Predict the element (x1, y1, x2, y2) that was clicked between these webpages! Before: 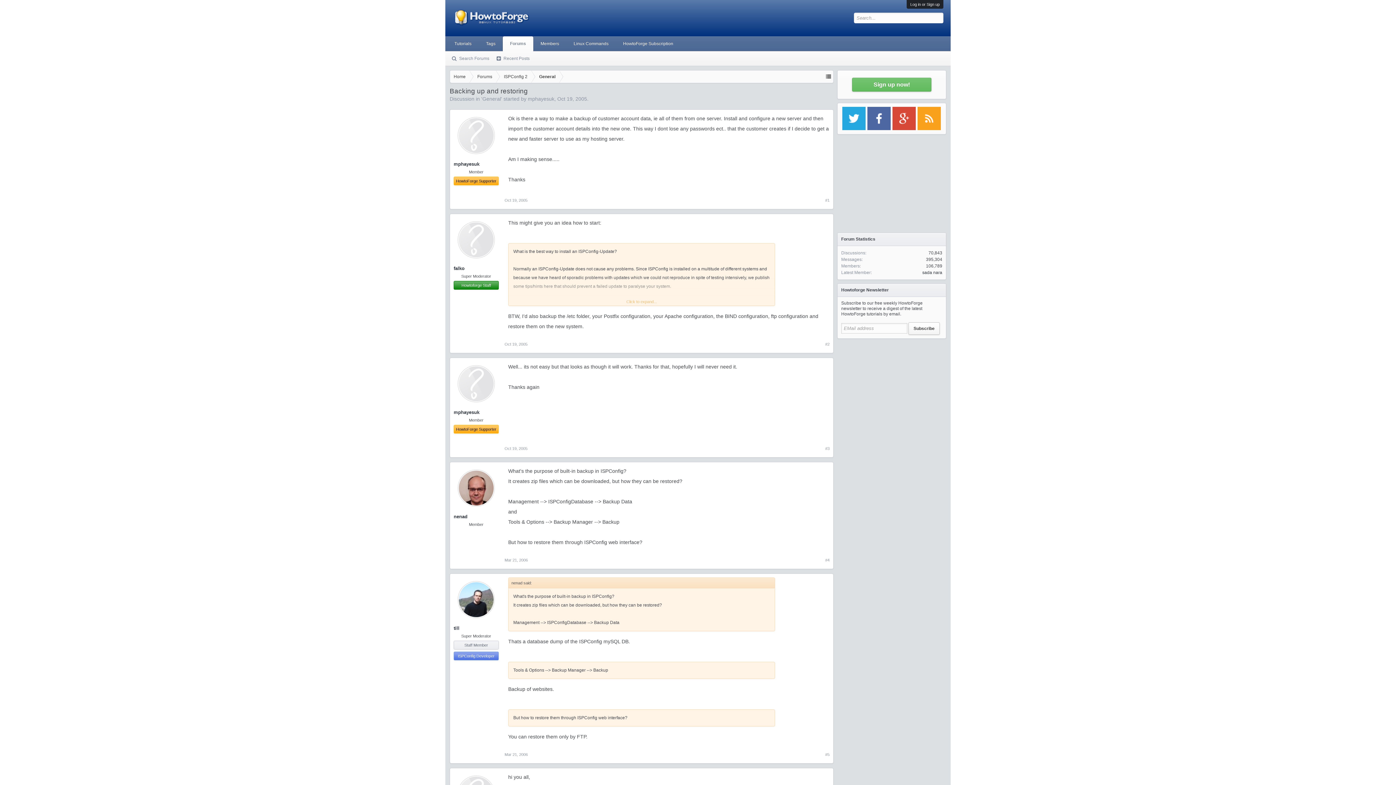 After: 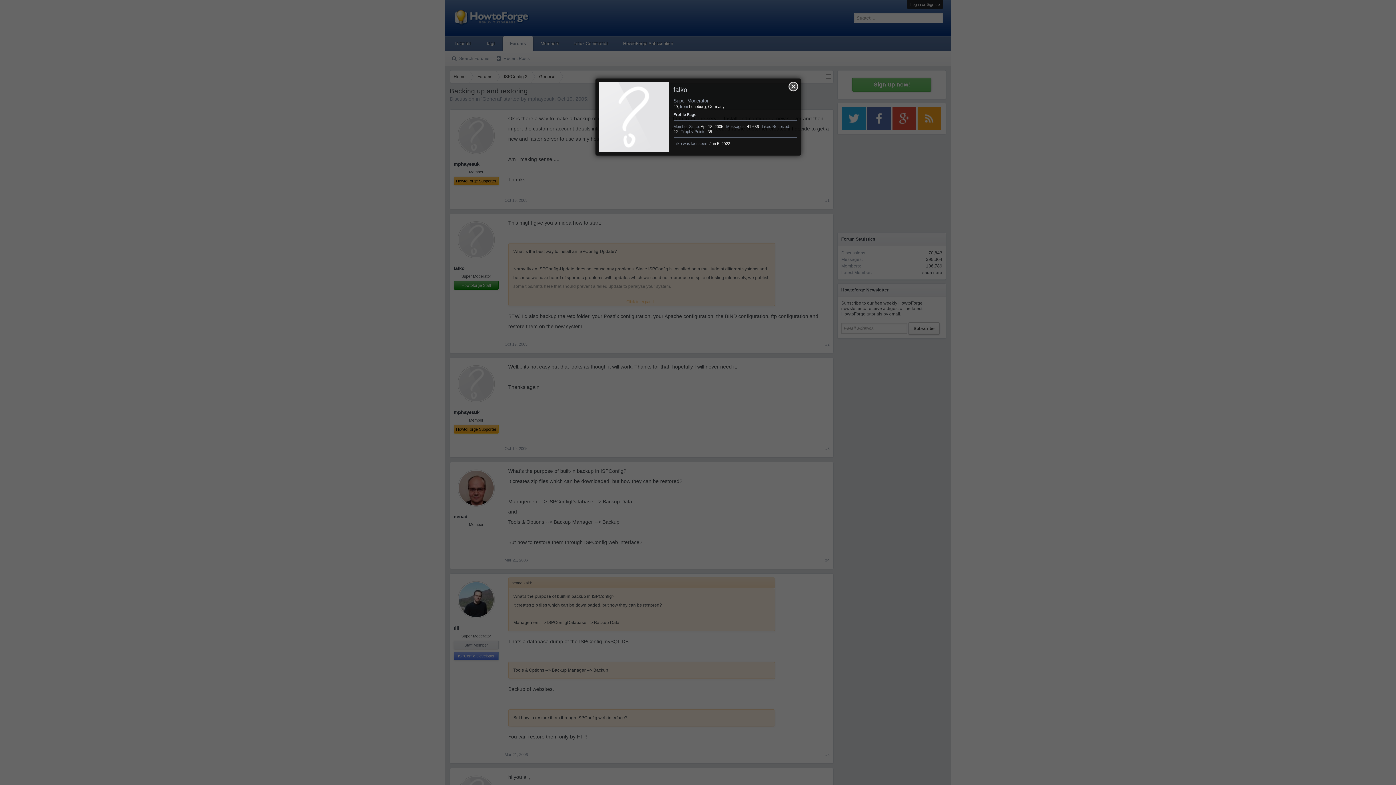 Action: bbox: (457, 221, 495, 258)